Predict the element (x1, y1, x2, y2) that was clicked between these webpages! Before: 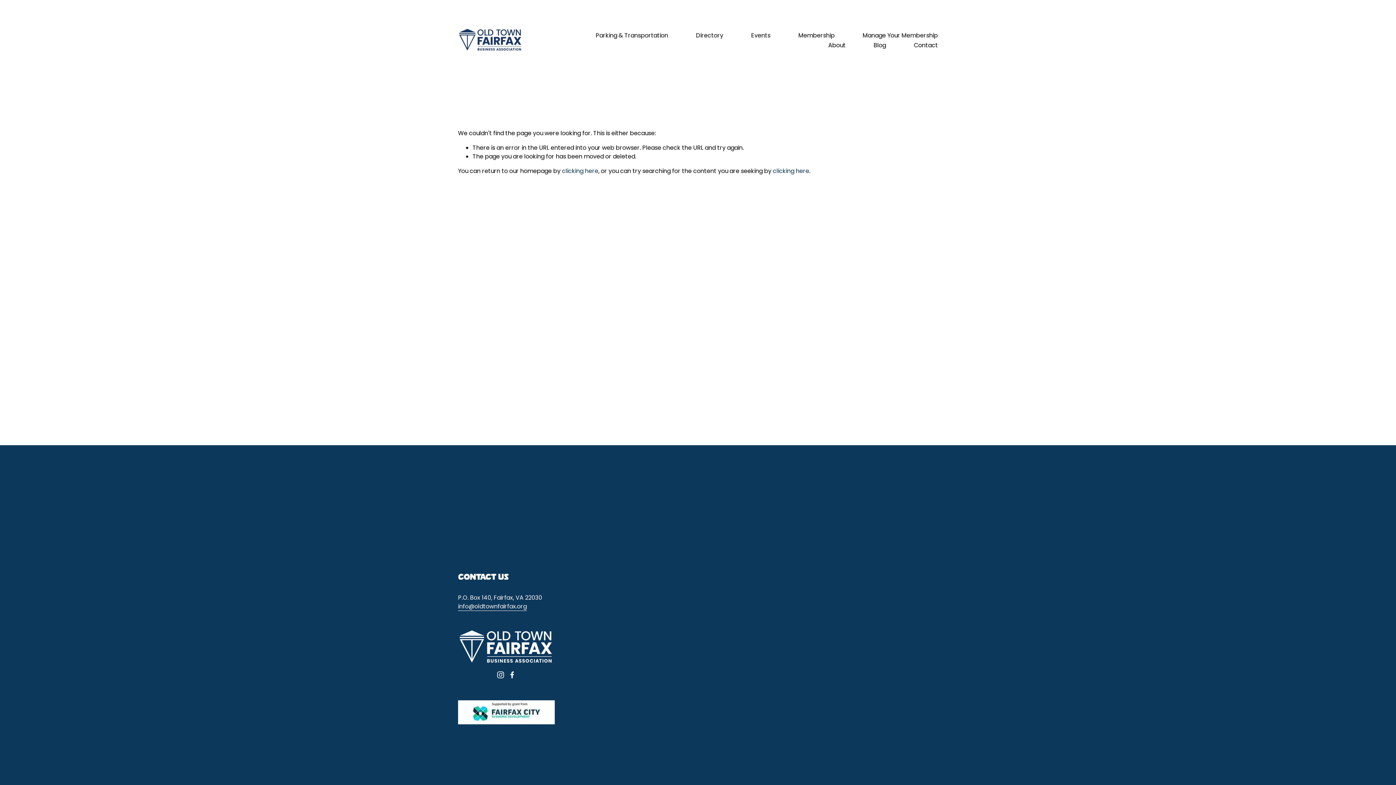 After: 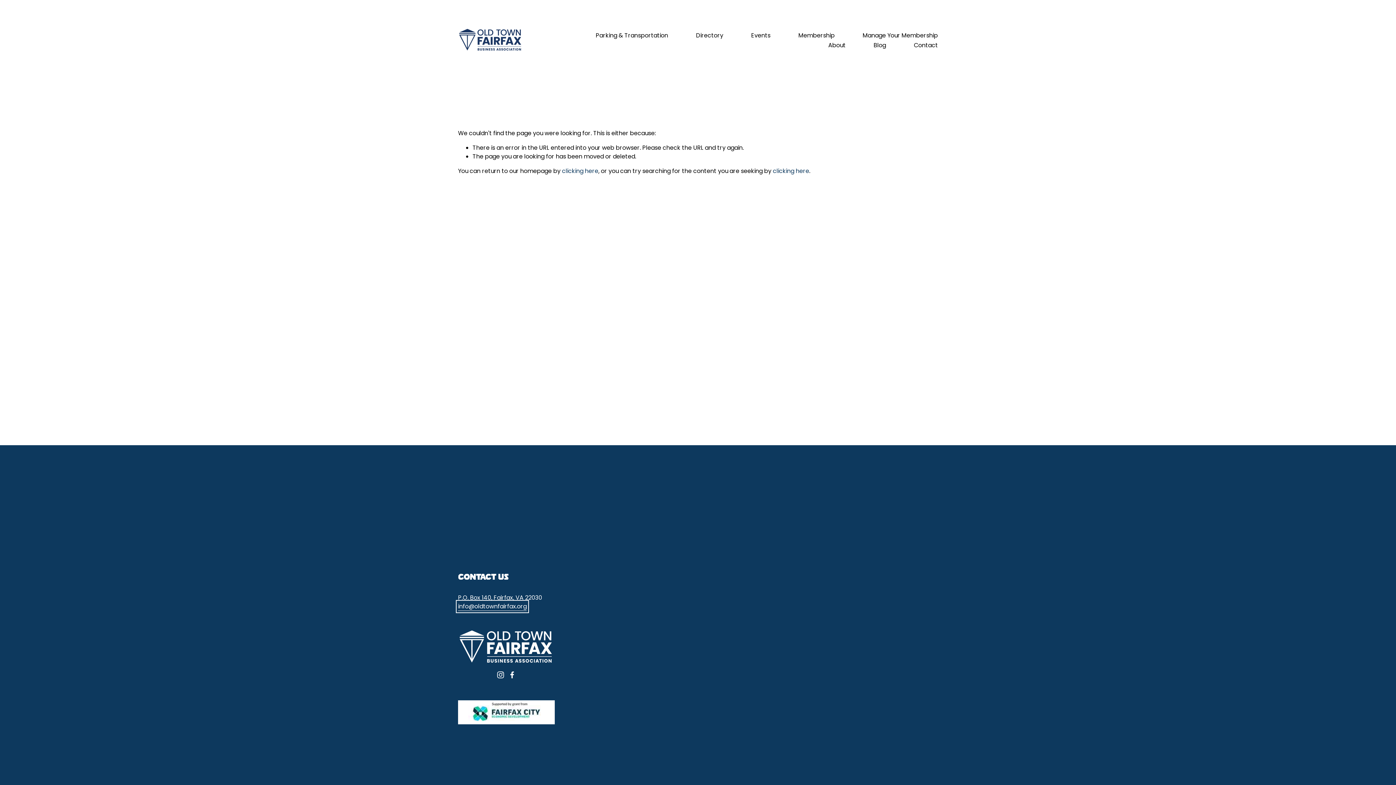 Action: bbox: (458, 602, 526, 611) label: info@oldtownfairfax.org